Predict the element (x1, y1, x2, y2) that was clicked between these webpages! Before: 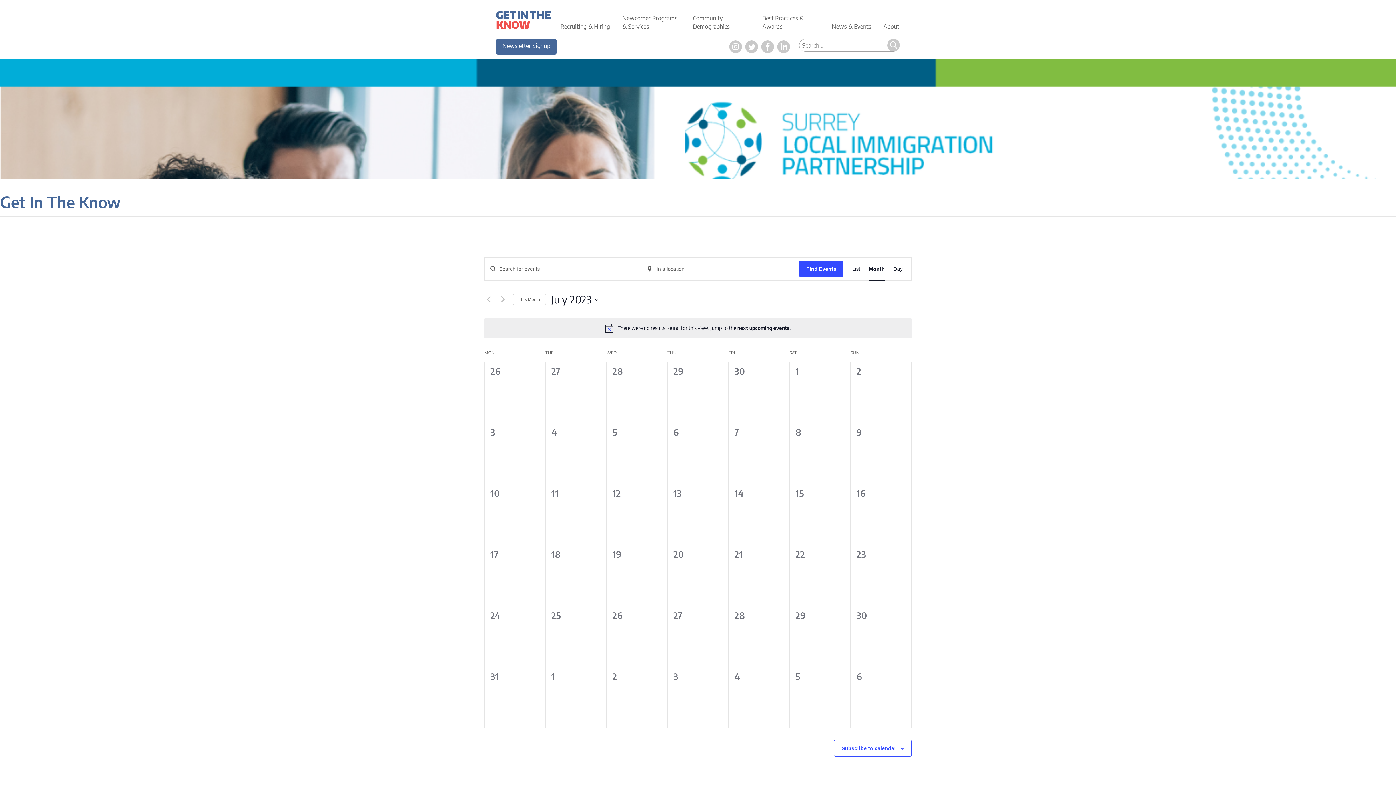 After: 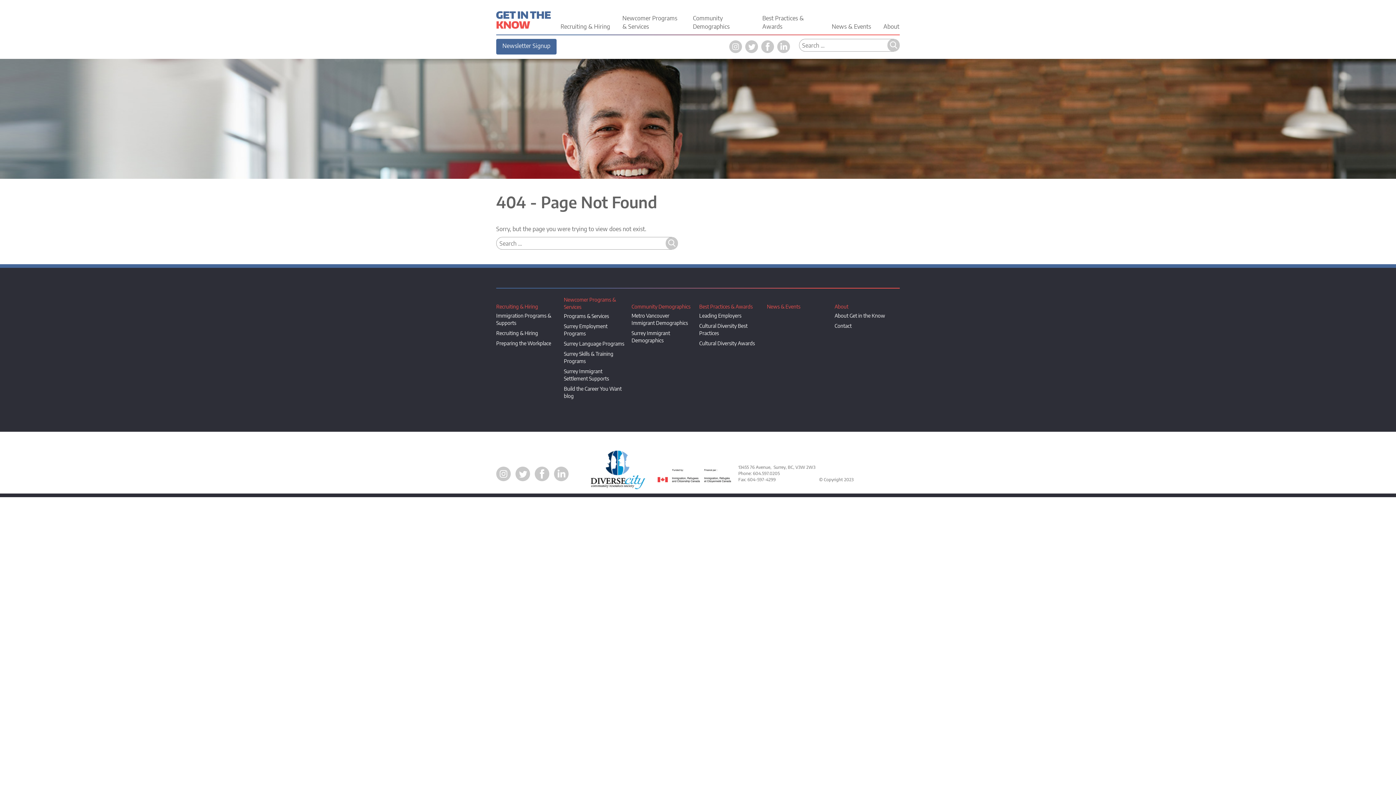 Action: bbox: (887, 38, 900, 51)